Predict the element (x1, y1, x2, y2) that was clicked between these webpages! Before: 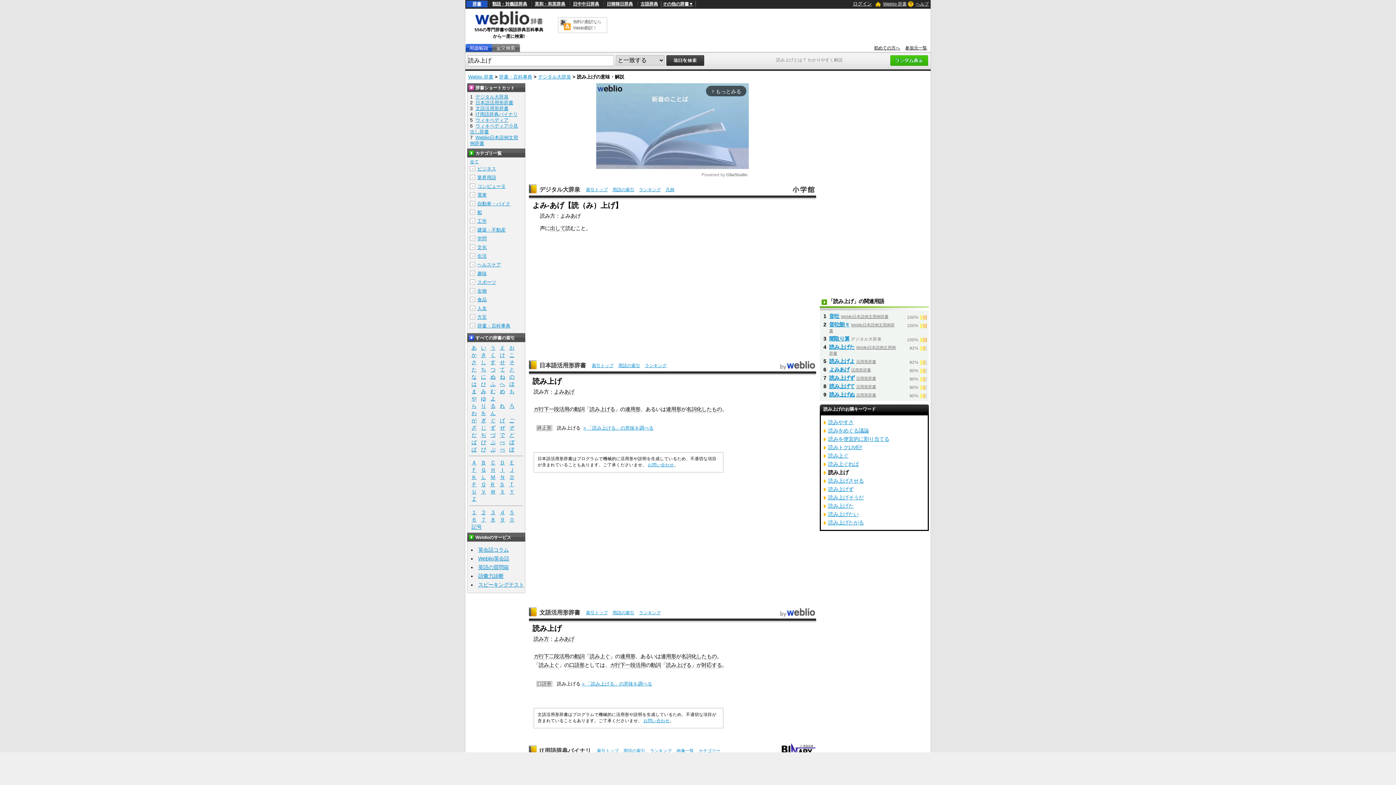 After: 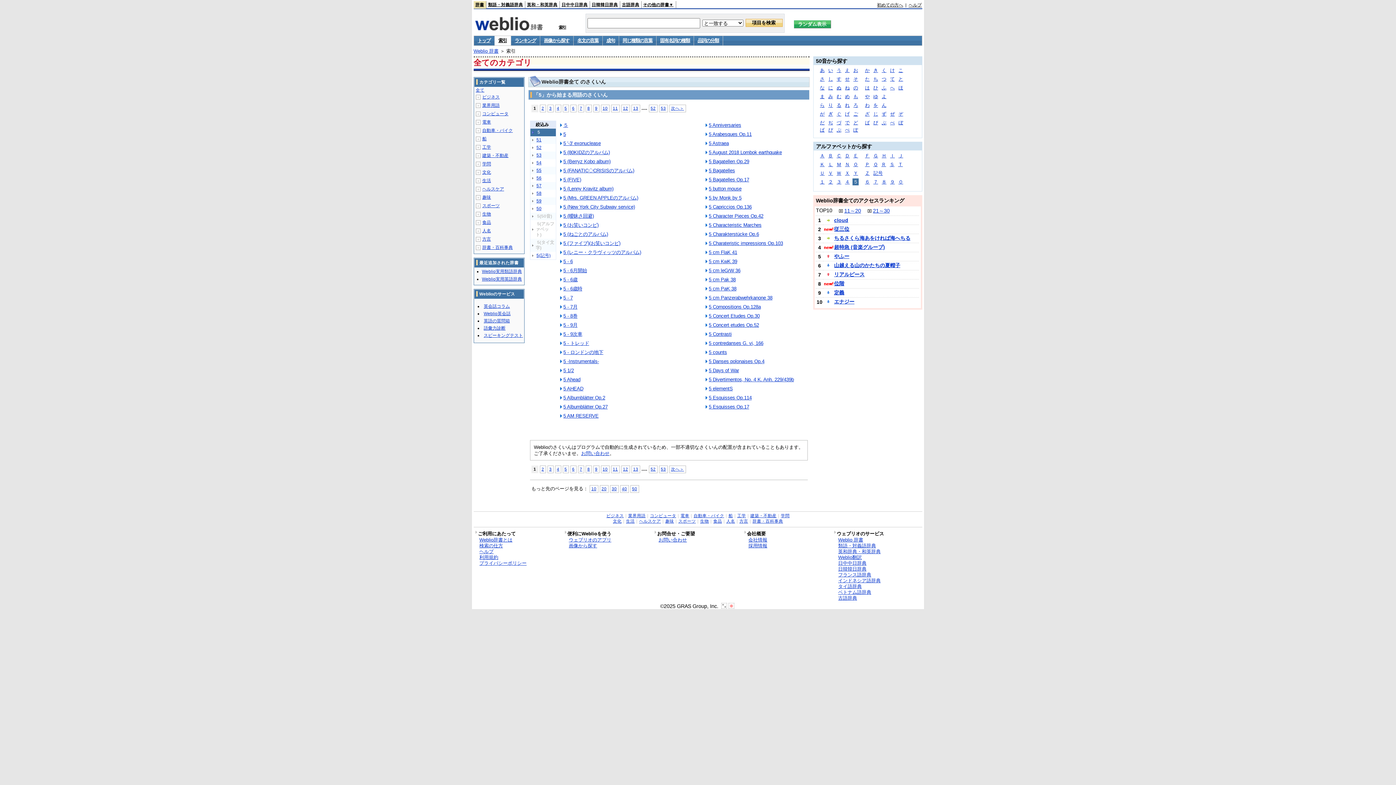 Action: bbox: (507, 509, 516, 515) label: ５